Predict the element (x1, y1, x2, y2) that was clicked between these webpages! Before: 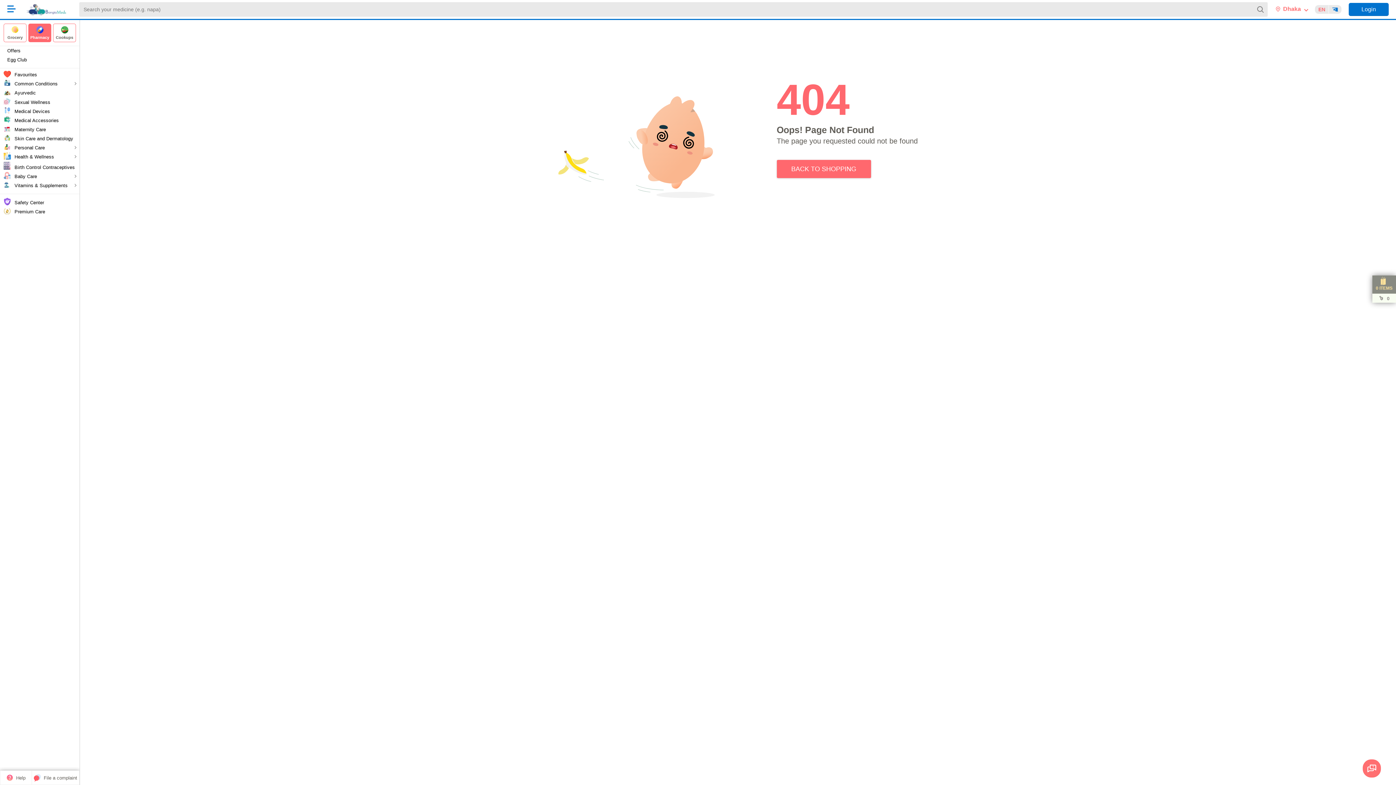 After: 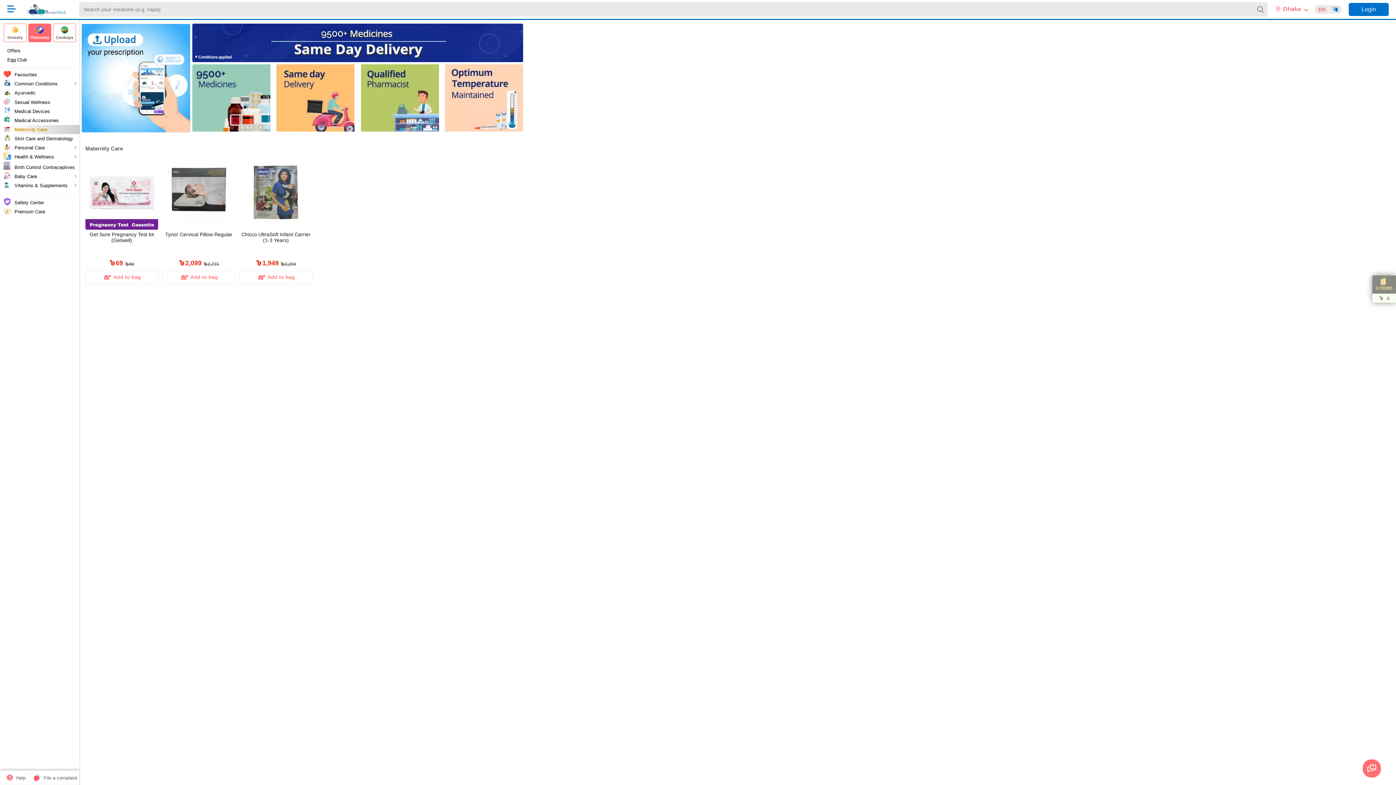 Action: label: Maternity Care bbox: (10, 125, 79, 134)